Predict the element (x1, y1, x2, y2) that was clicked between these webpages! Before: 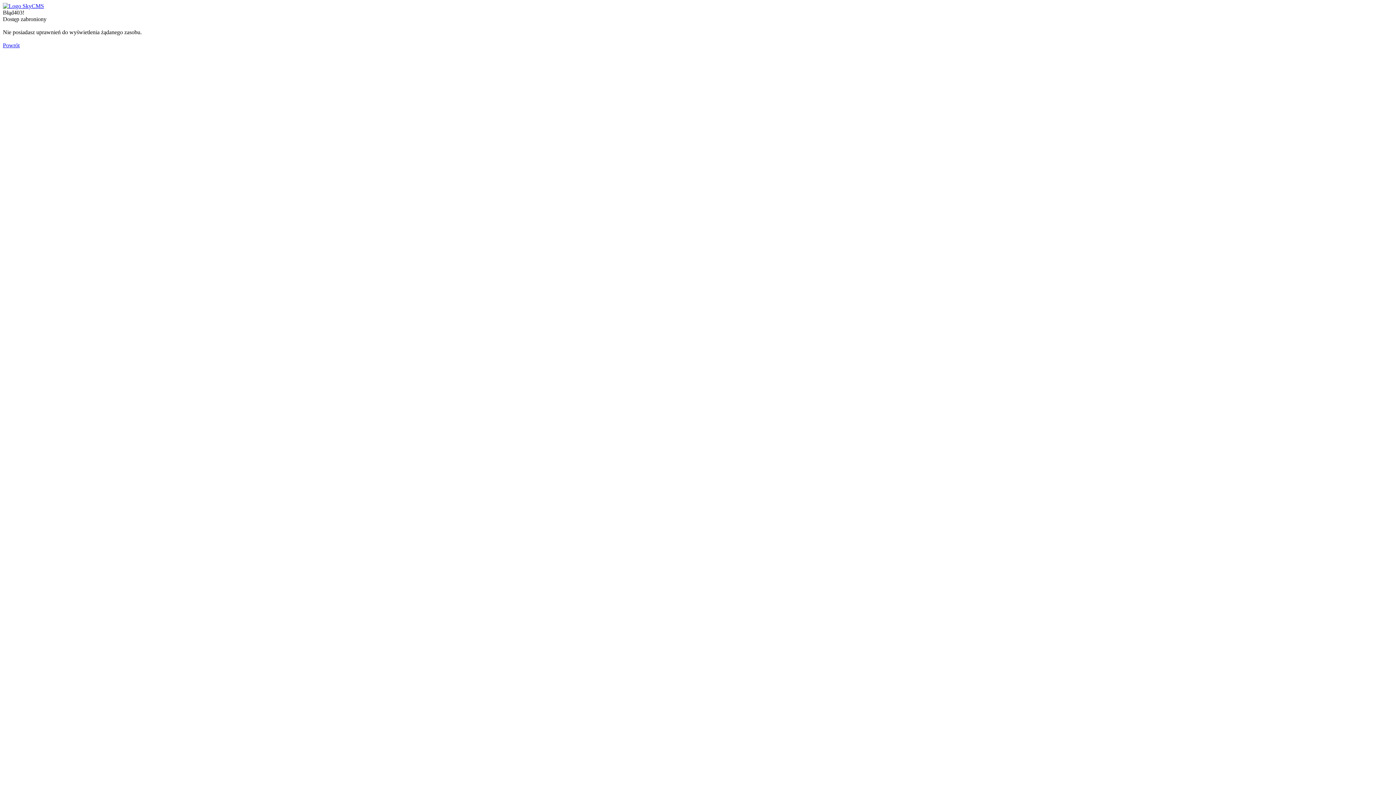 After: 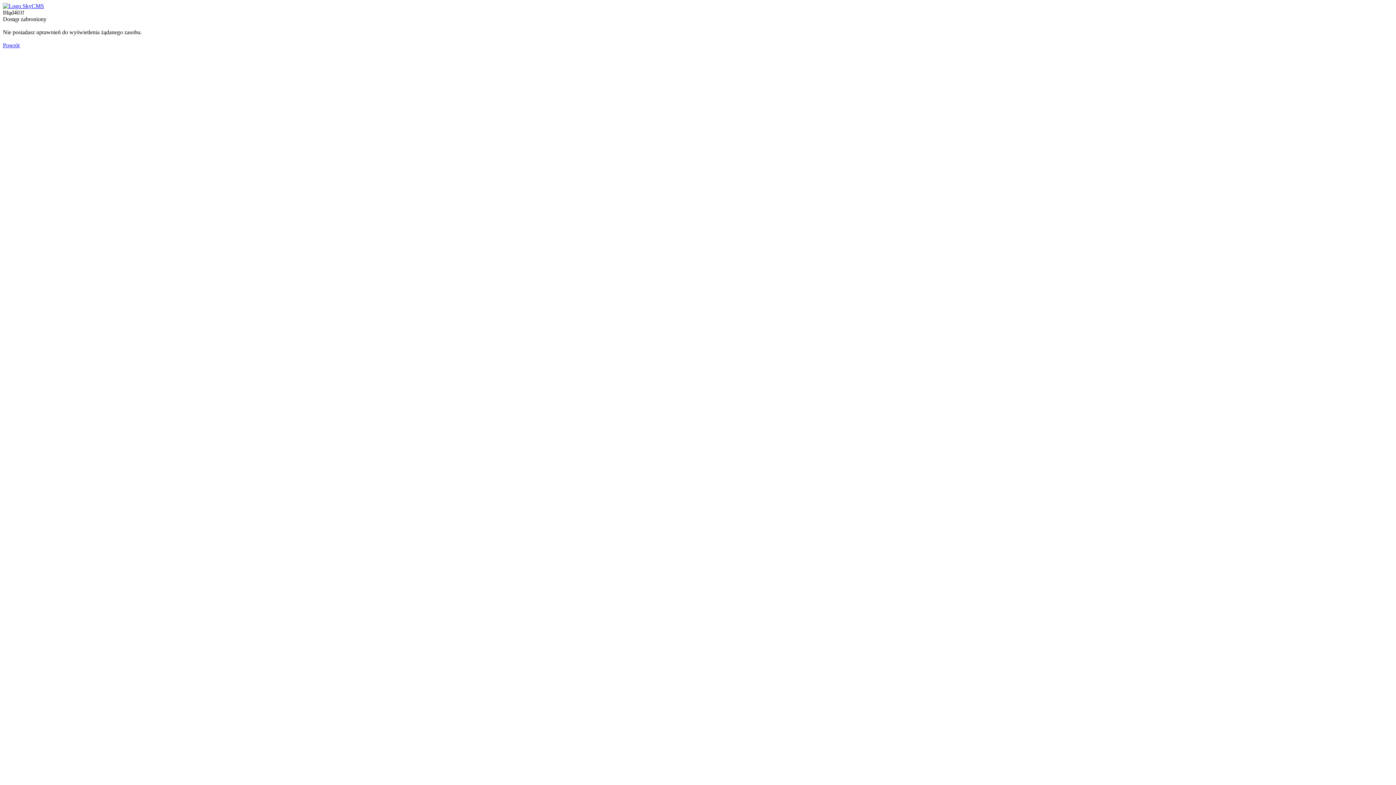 Action: label: Powrót bbox: (2, 42, 19, 48)